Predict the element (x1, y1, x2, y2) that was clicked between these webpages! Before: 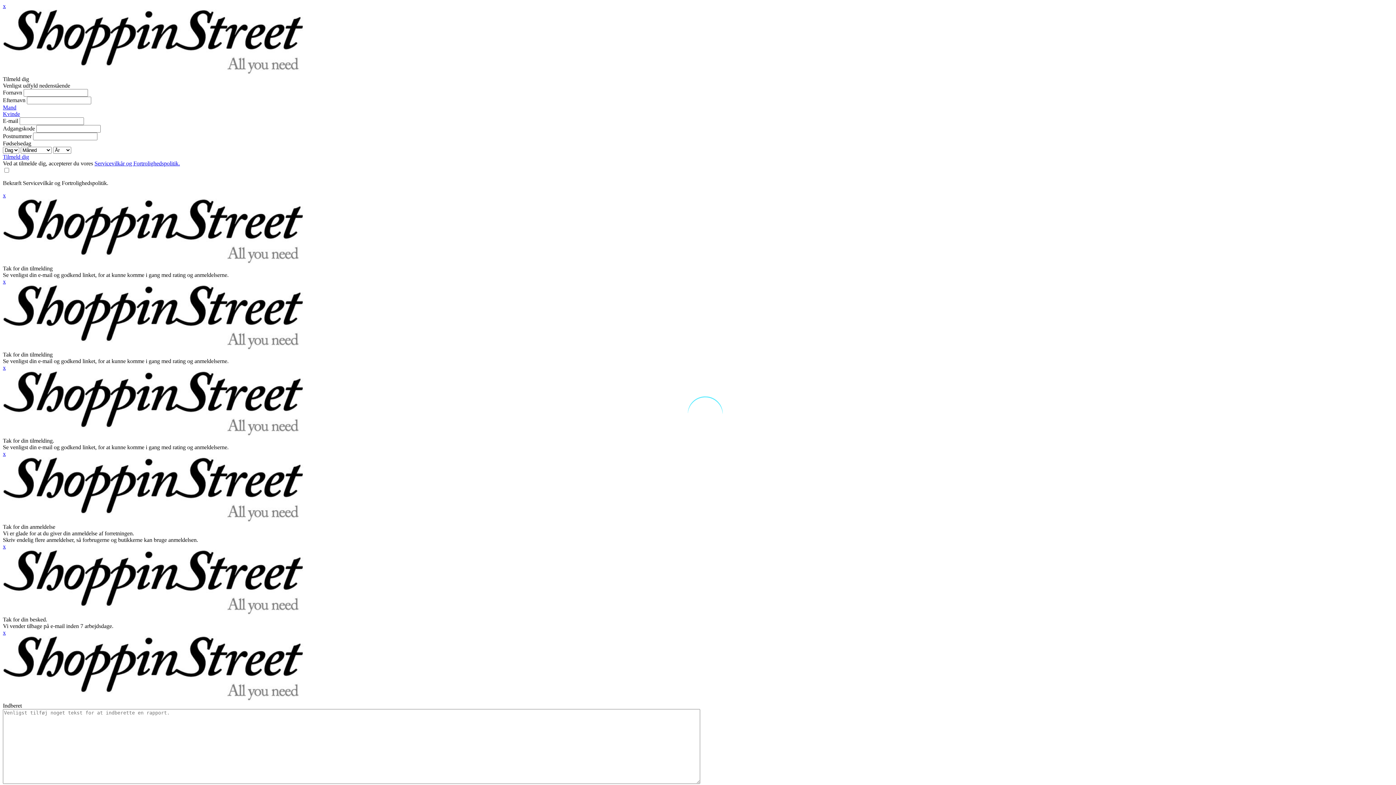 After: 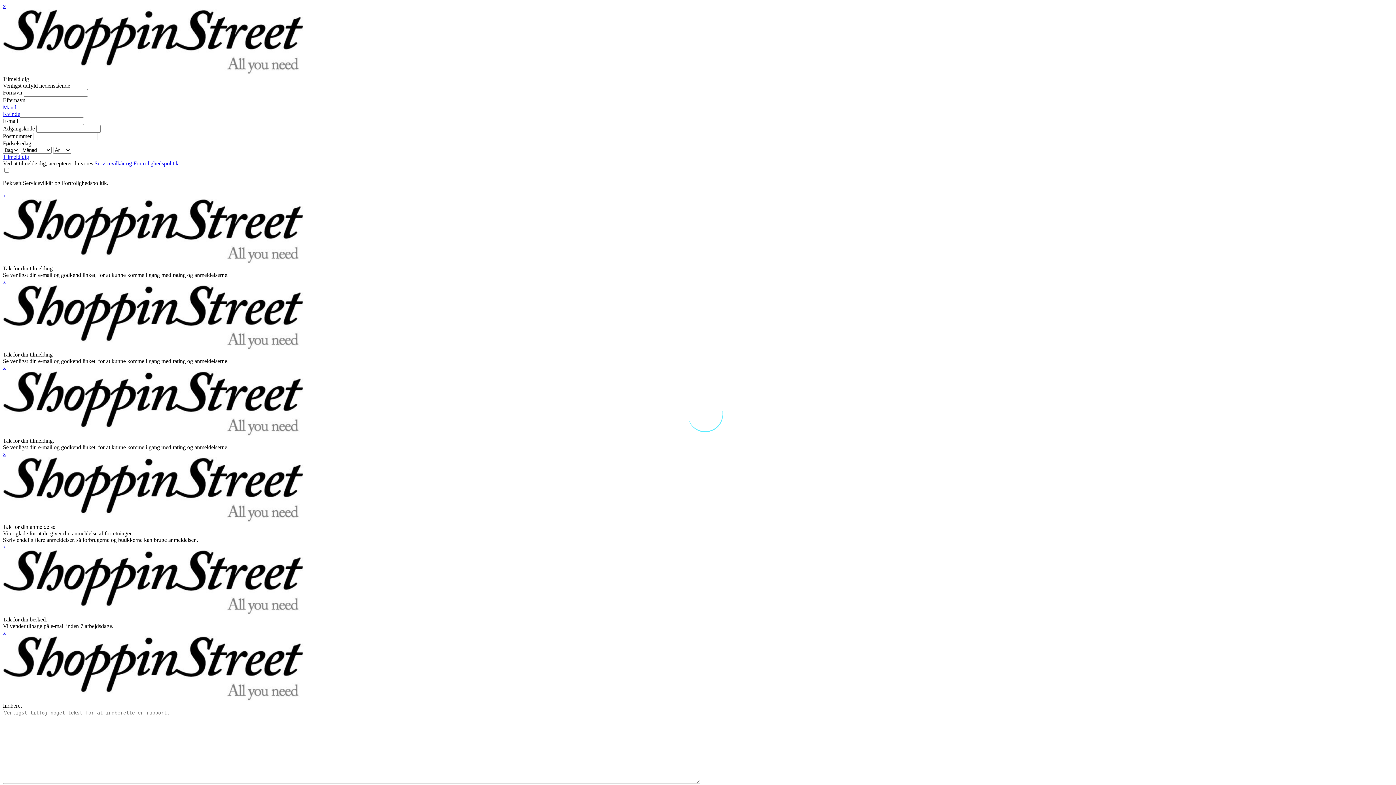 Action: label: Kvinde bbox: (2, 110, 20, 117)